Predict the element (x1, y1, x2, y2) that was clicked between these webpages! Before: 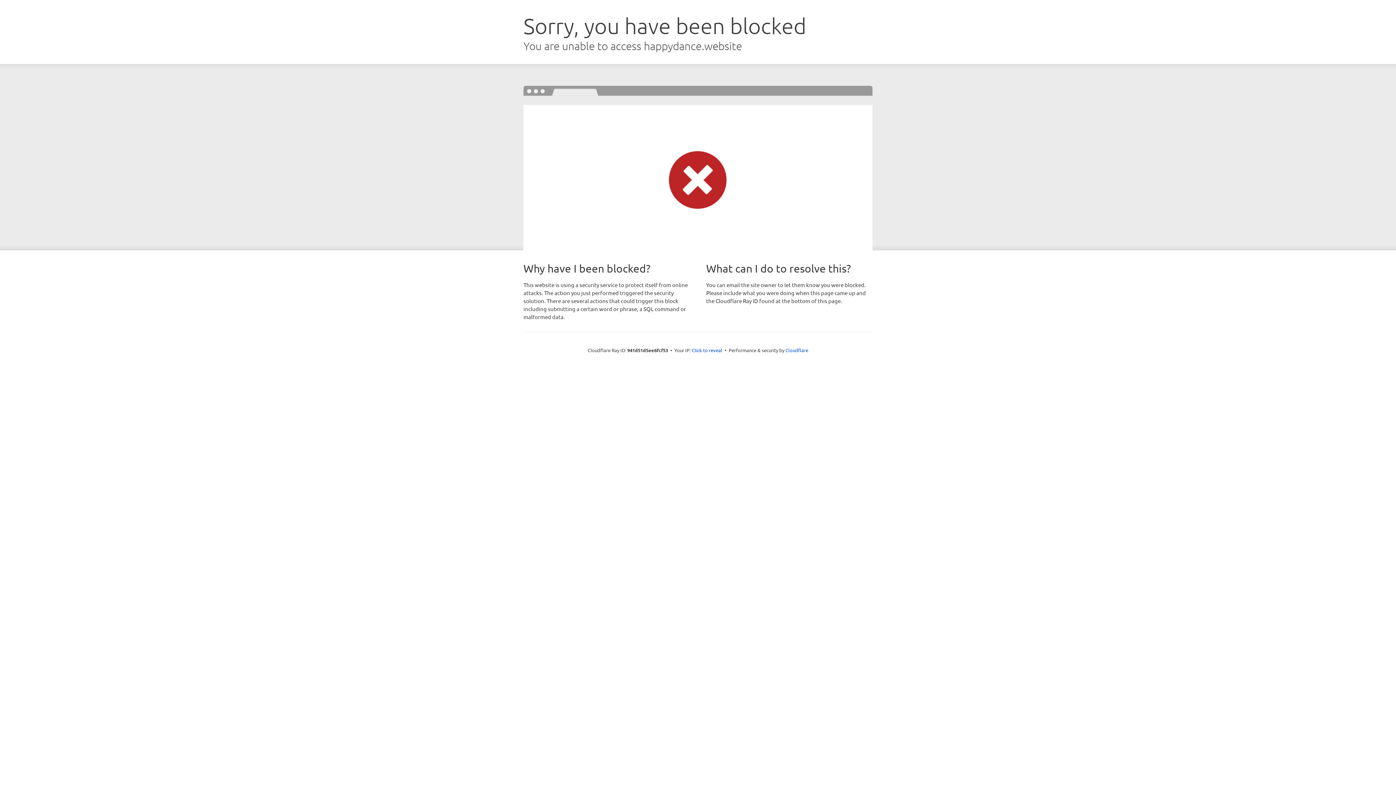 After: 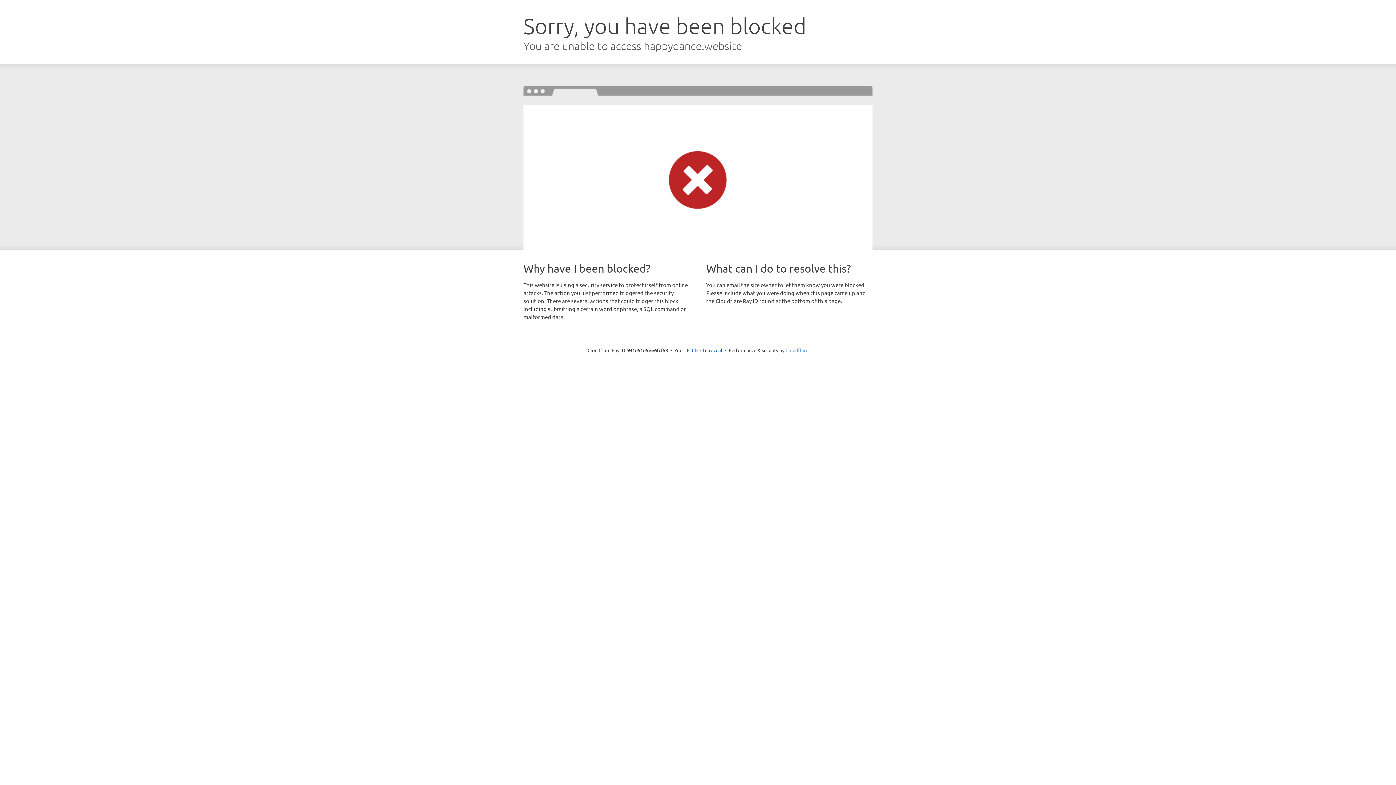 Action: label: Cloudflare bbox: (785, 347, 808, 353)